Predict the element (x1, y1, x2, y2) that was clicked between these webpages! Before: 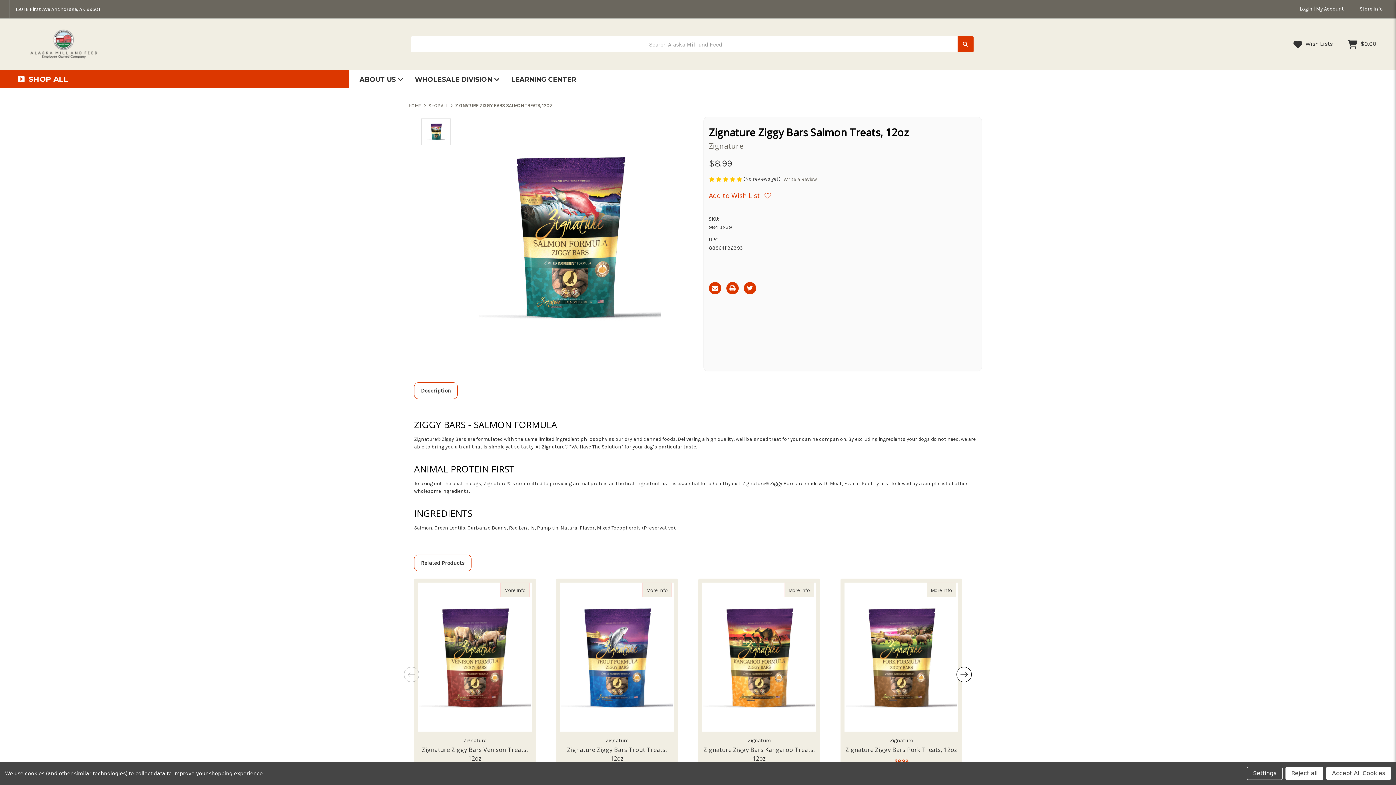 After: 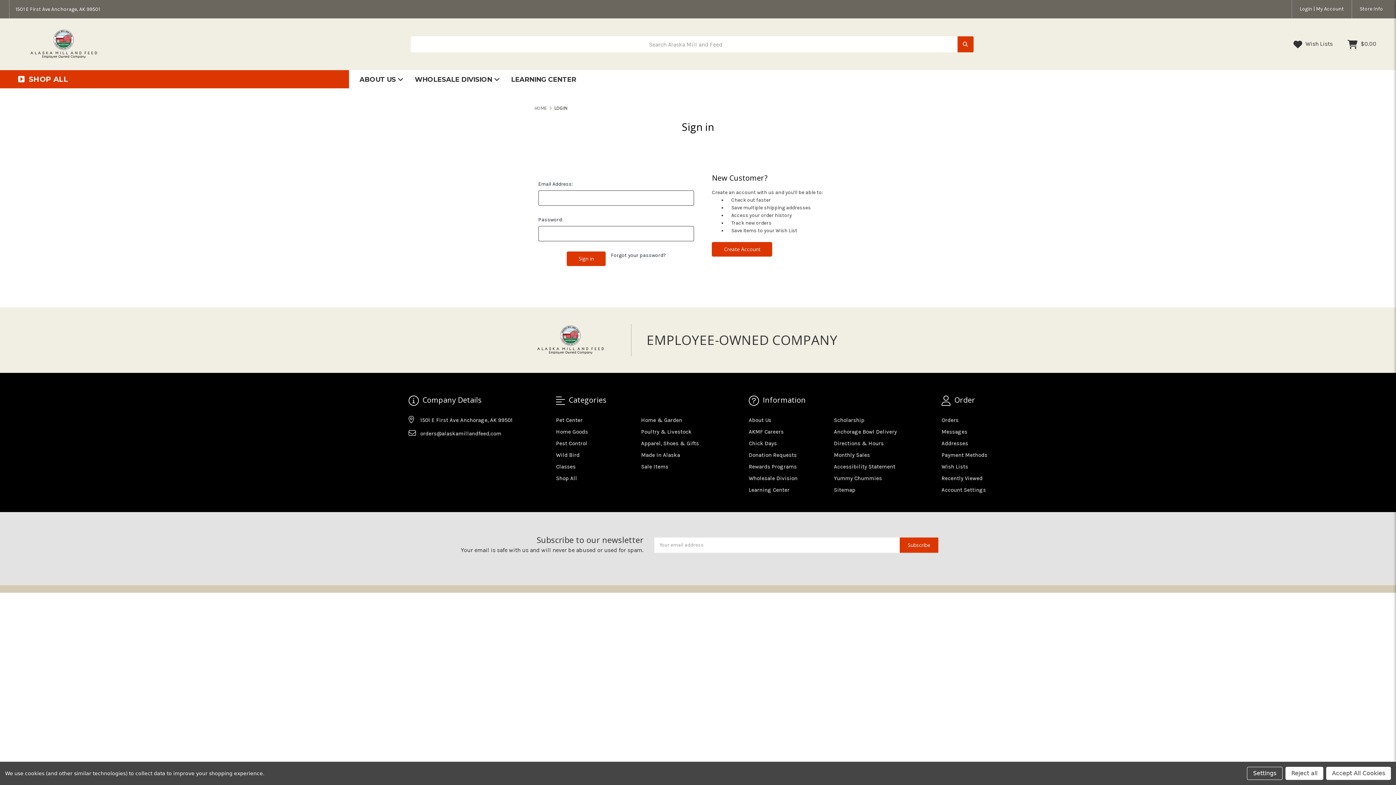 Action: label:  Wish Lists bbox: (1291, 36, 1334, 52)